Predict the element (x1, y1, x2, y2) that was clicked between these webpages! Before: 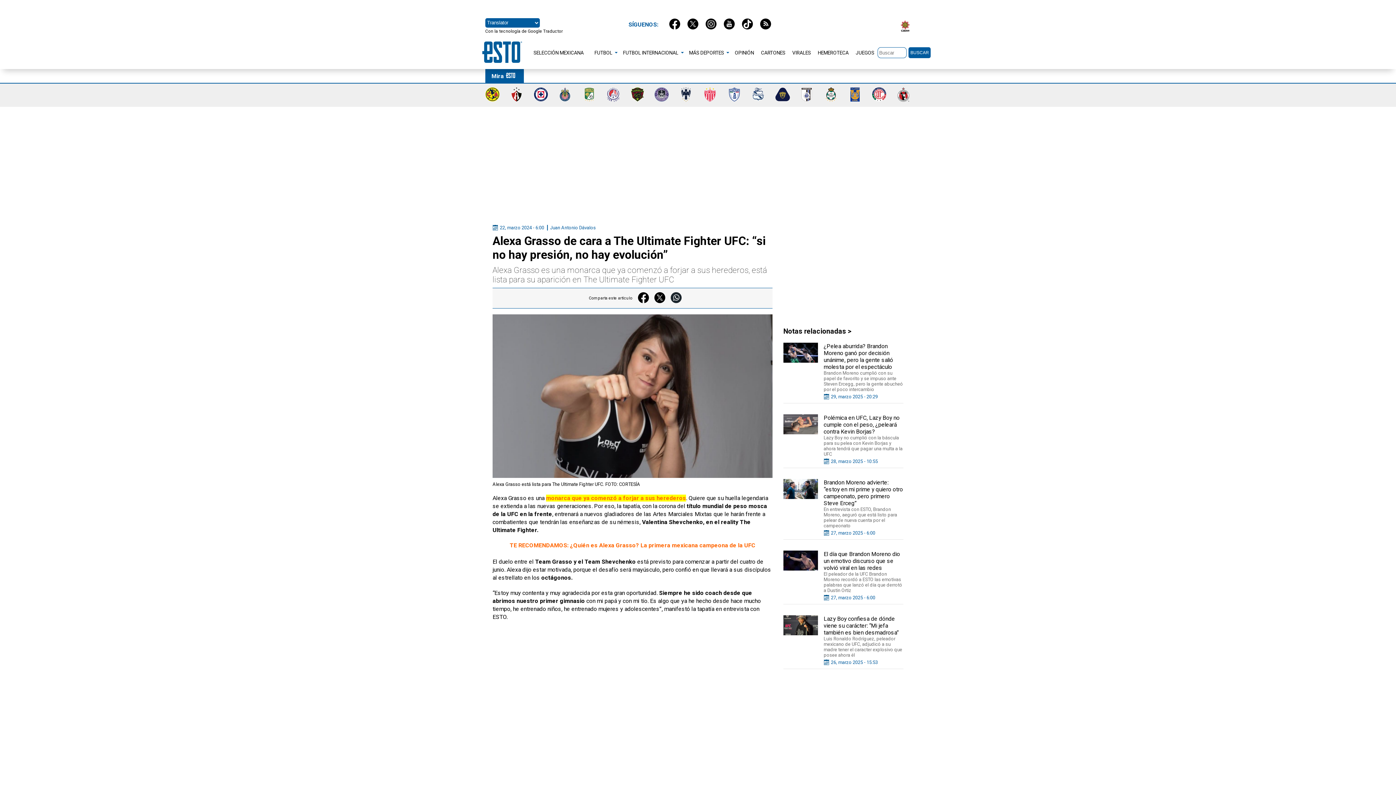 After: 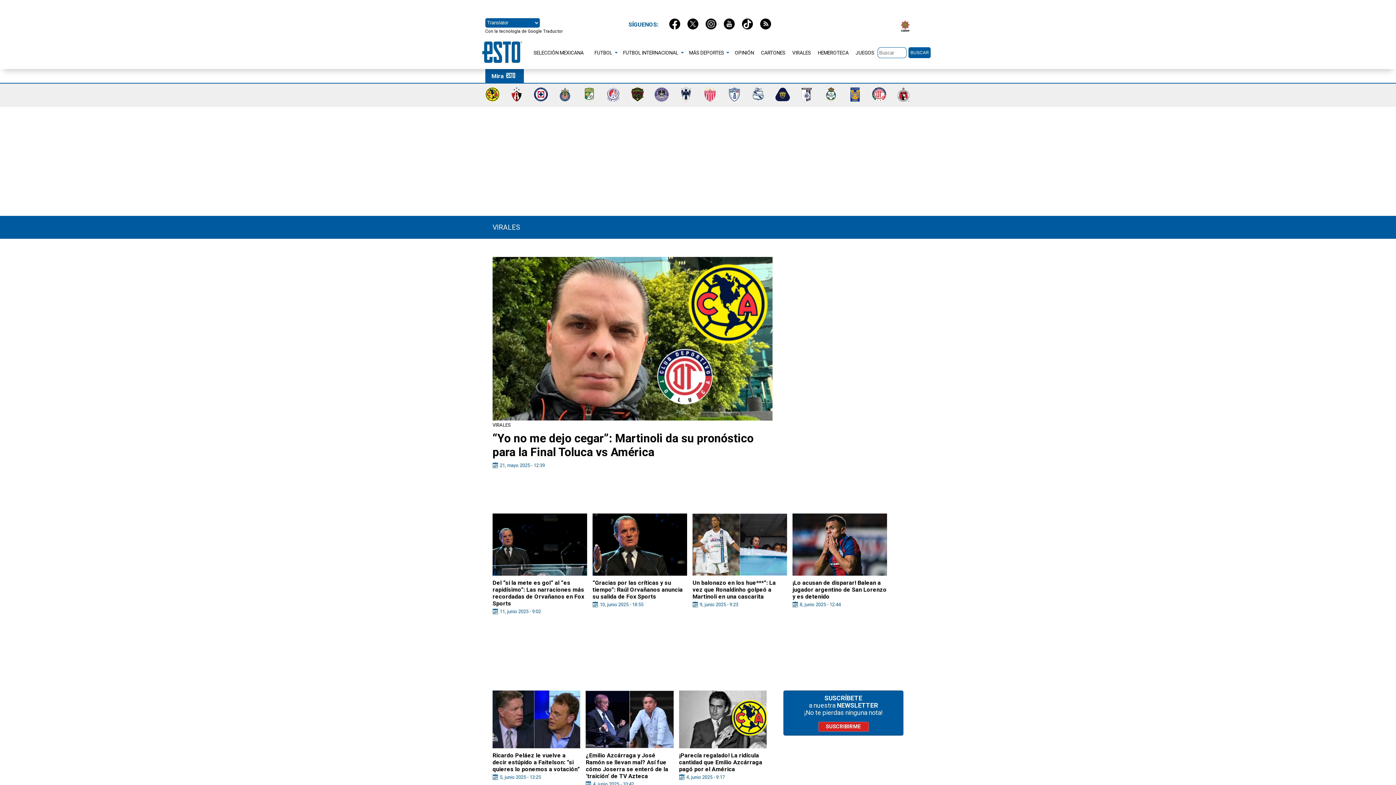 Action: label: VIRALES bbox: (789, 46, 814, 58)